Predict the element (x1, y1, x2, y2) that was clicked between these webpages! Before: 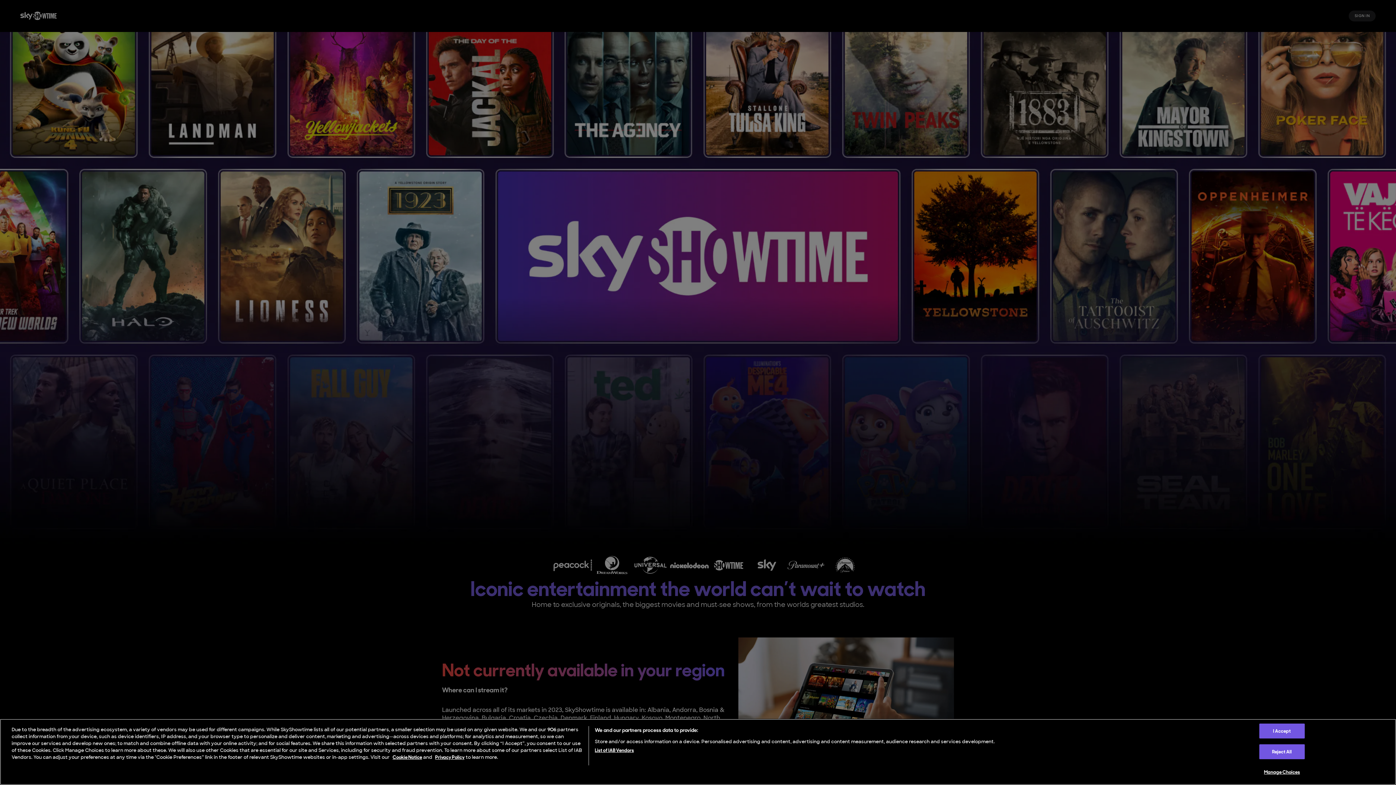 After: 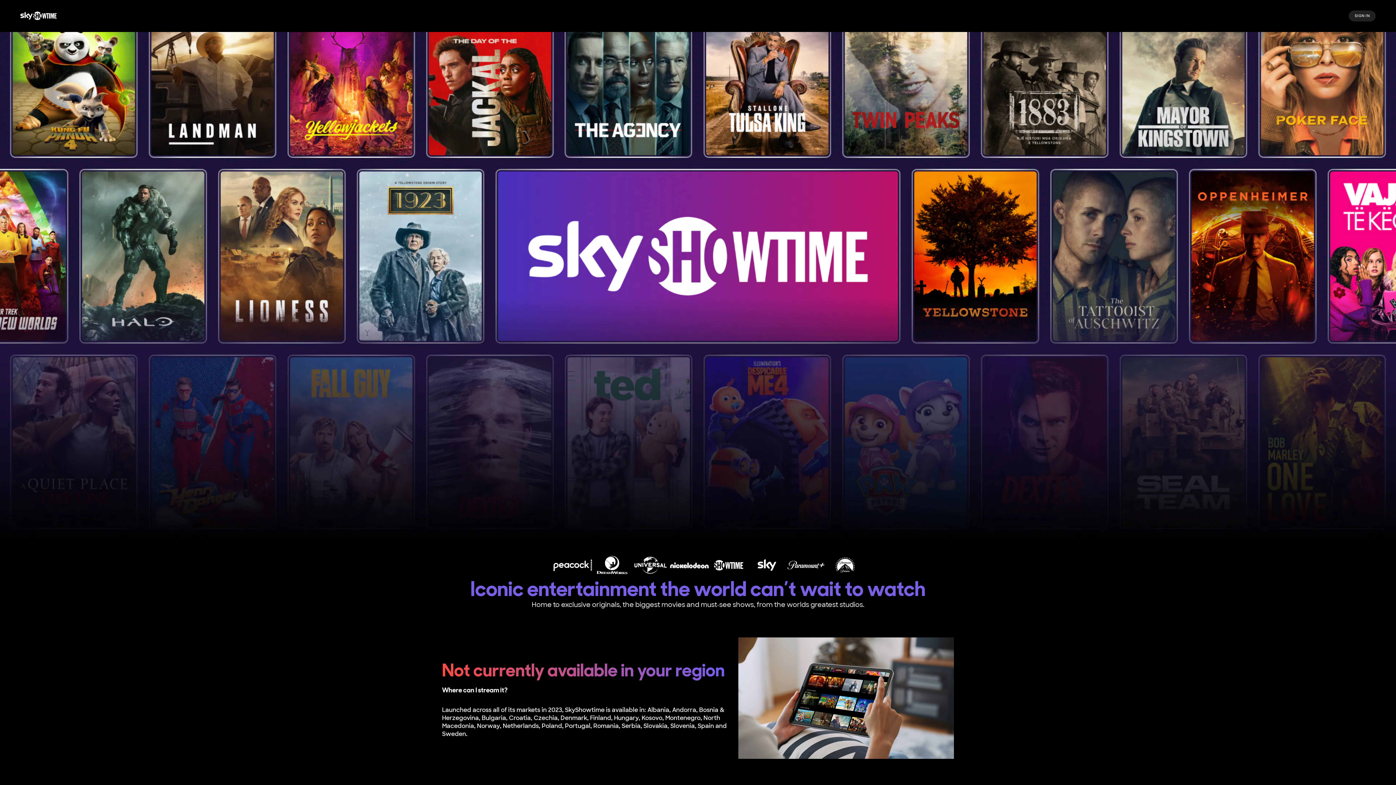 Action: bbox: (1259, 744, 1305, 759) label: Reject All